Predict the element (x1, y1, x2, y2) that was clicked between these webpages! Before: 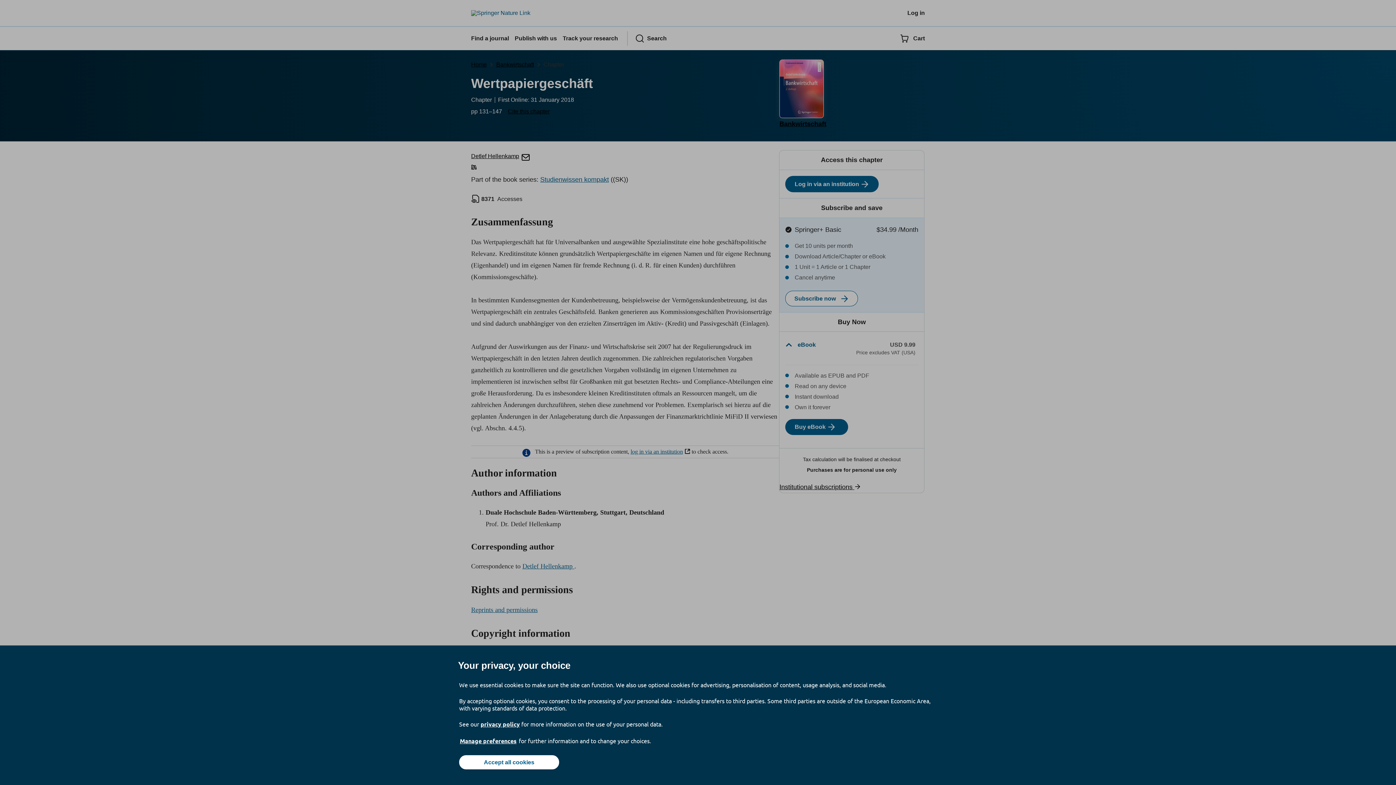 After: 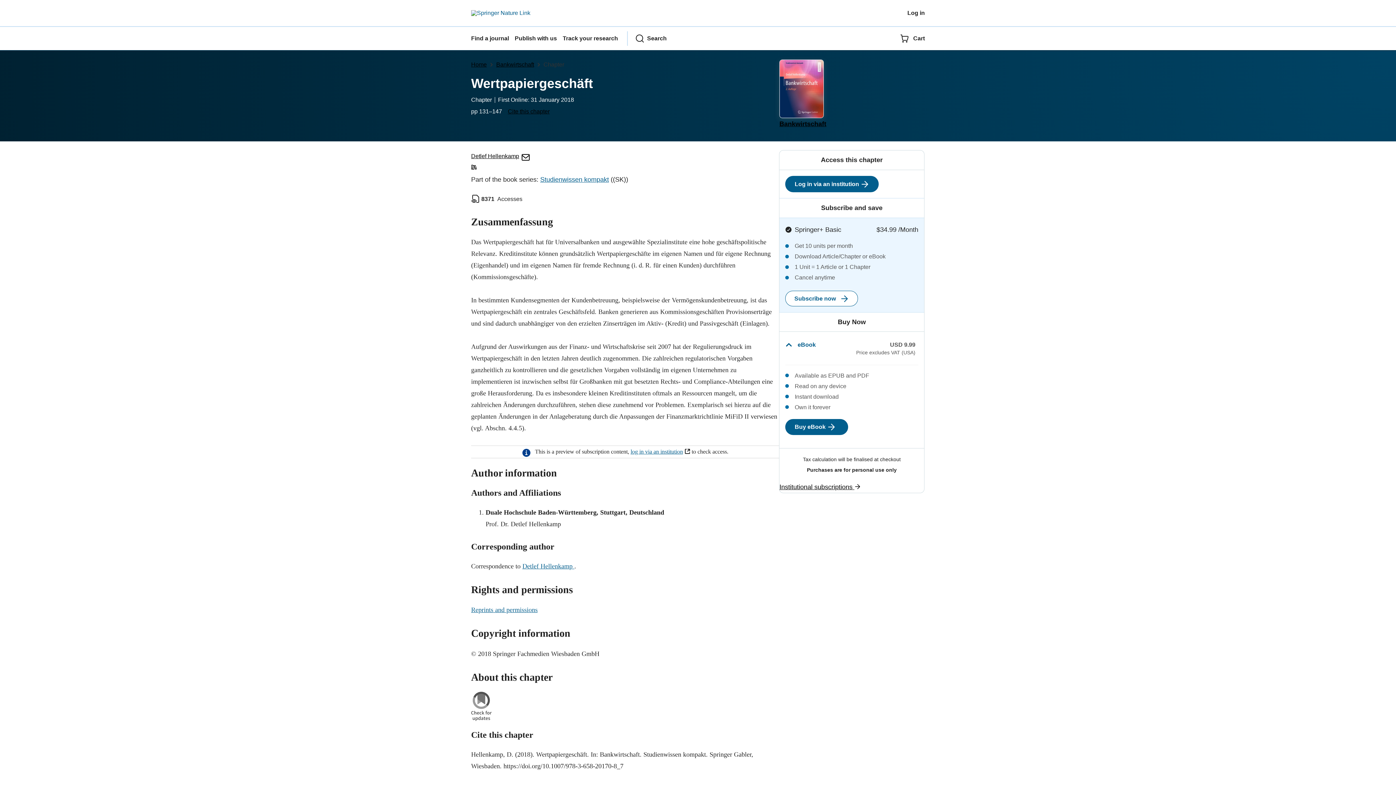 Action: bbox: (459, 755, 559, 769) label: Accept all cookies